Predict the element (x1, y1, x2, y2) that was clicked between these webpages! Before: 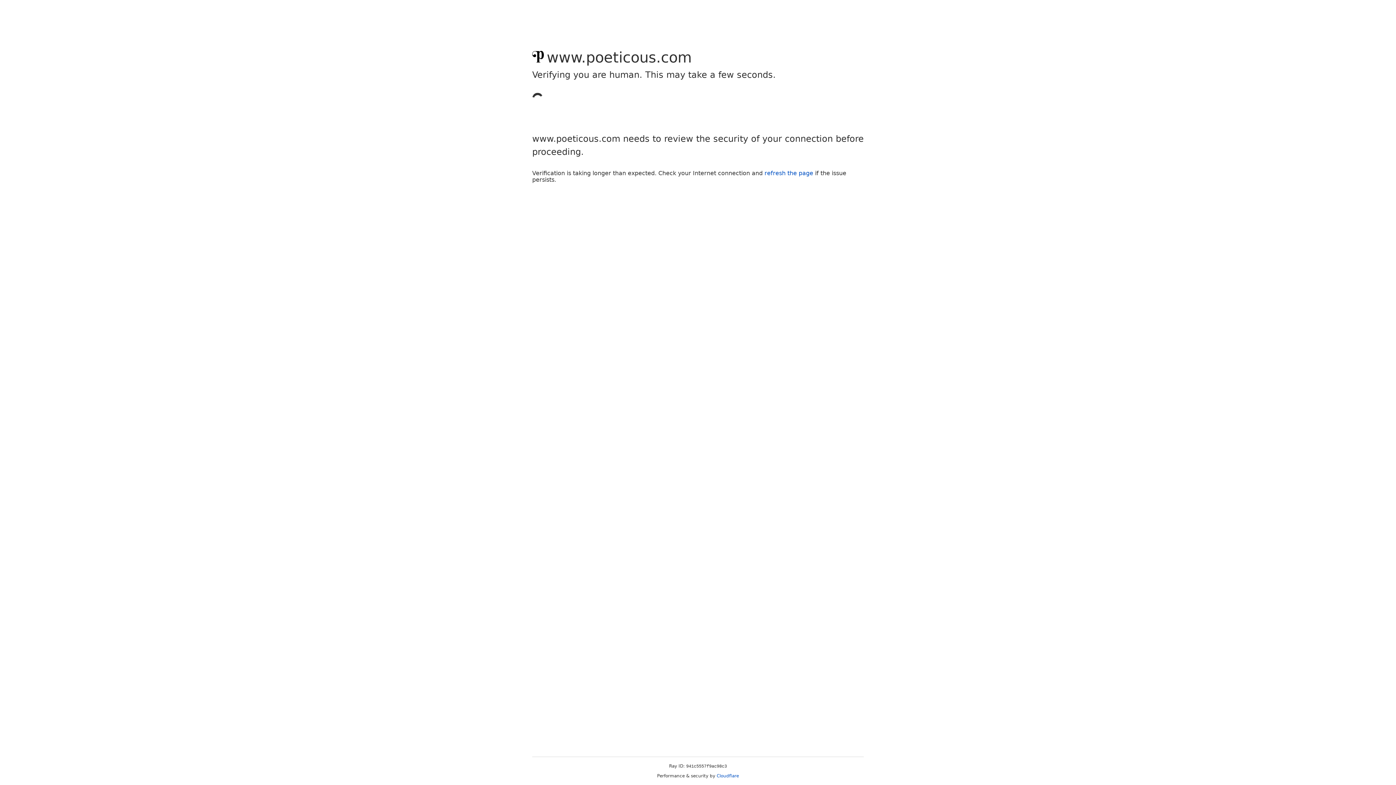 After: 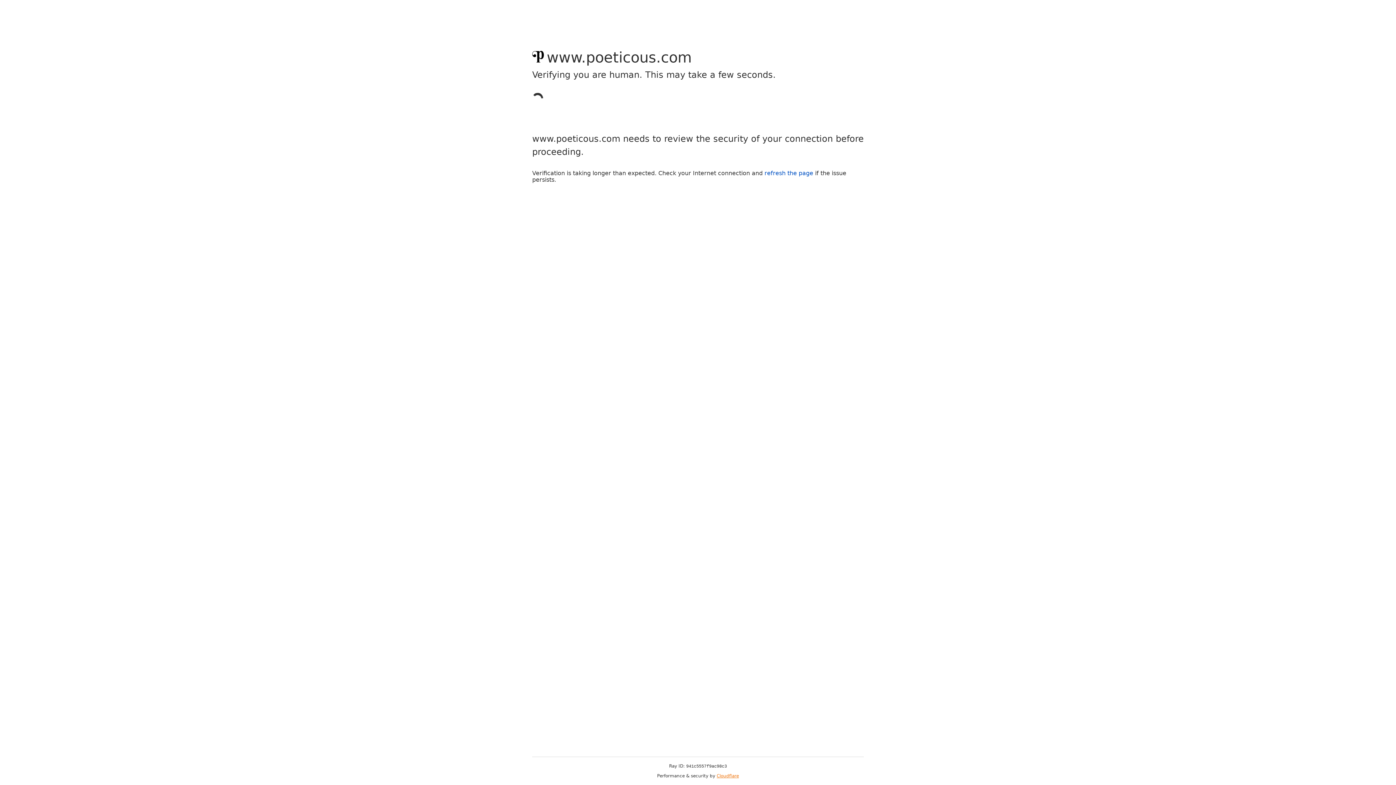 Action: label: Cloudflare bbox: (716, 773, 739, 778)